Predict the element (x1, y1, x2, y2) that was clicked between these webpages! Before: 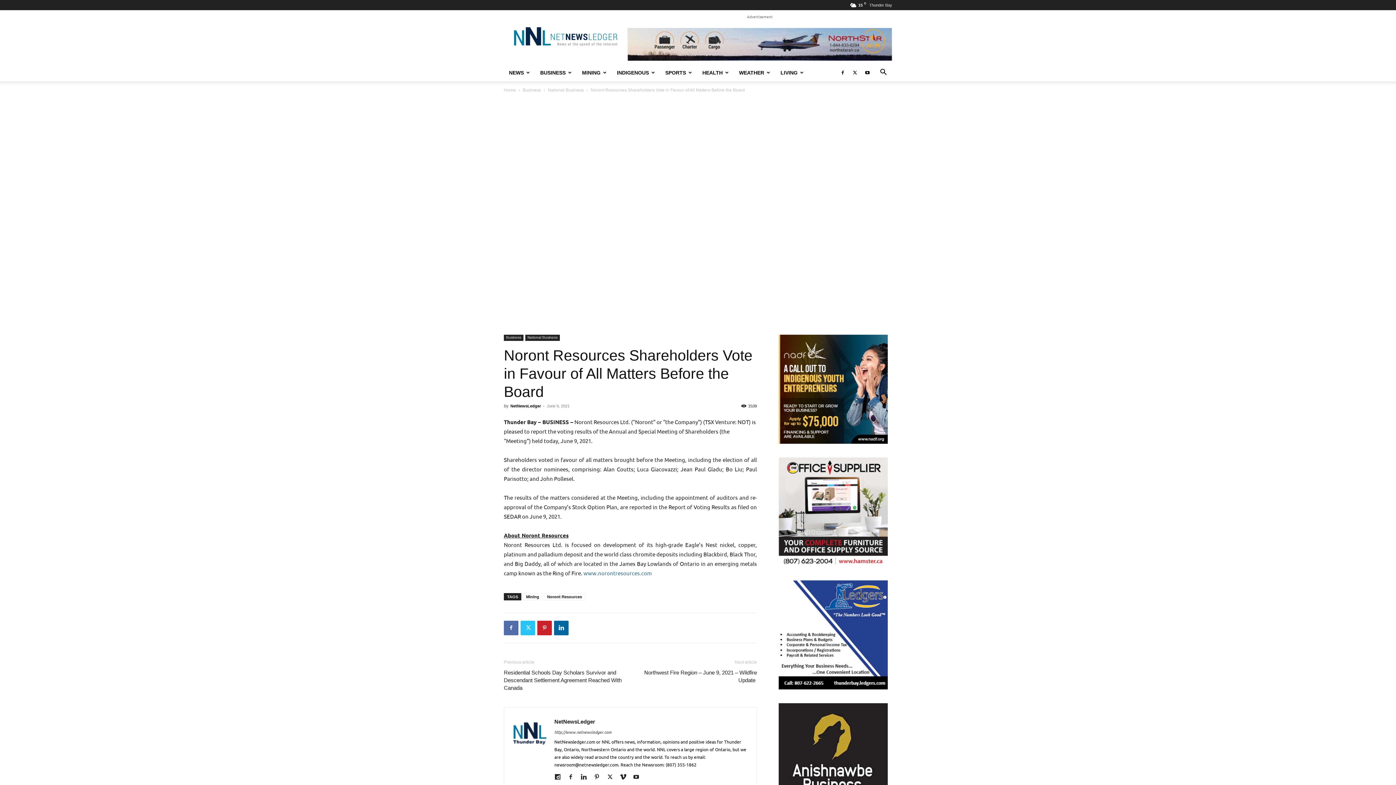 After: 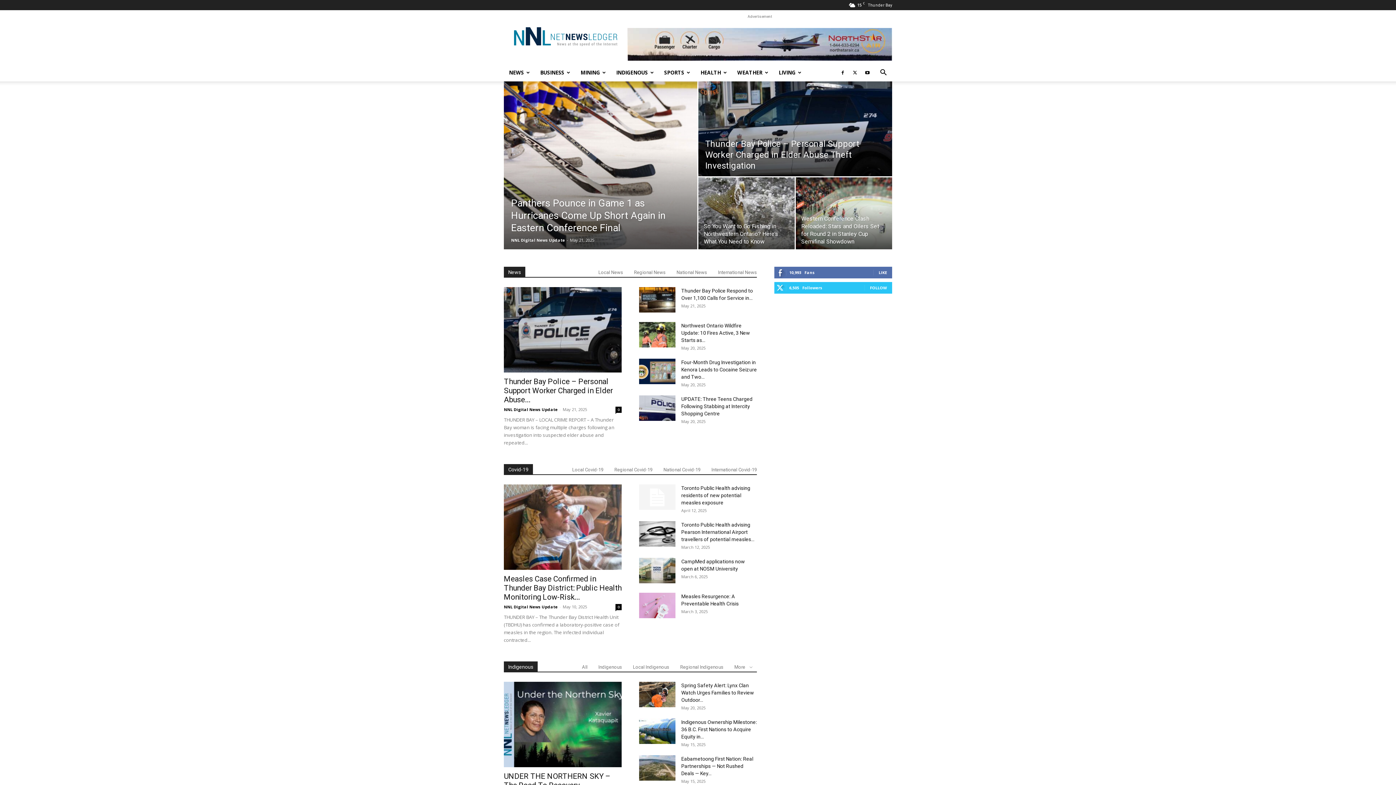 Action: bbox: (554, 729, 611, 735) label: http://www.netnewsledger.com